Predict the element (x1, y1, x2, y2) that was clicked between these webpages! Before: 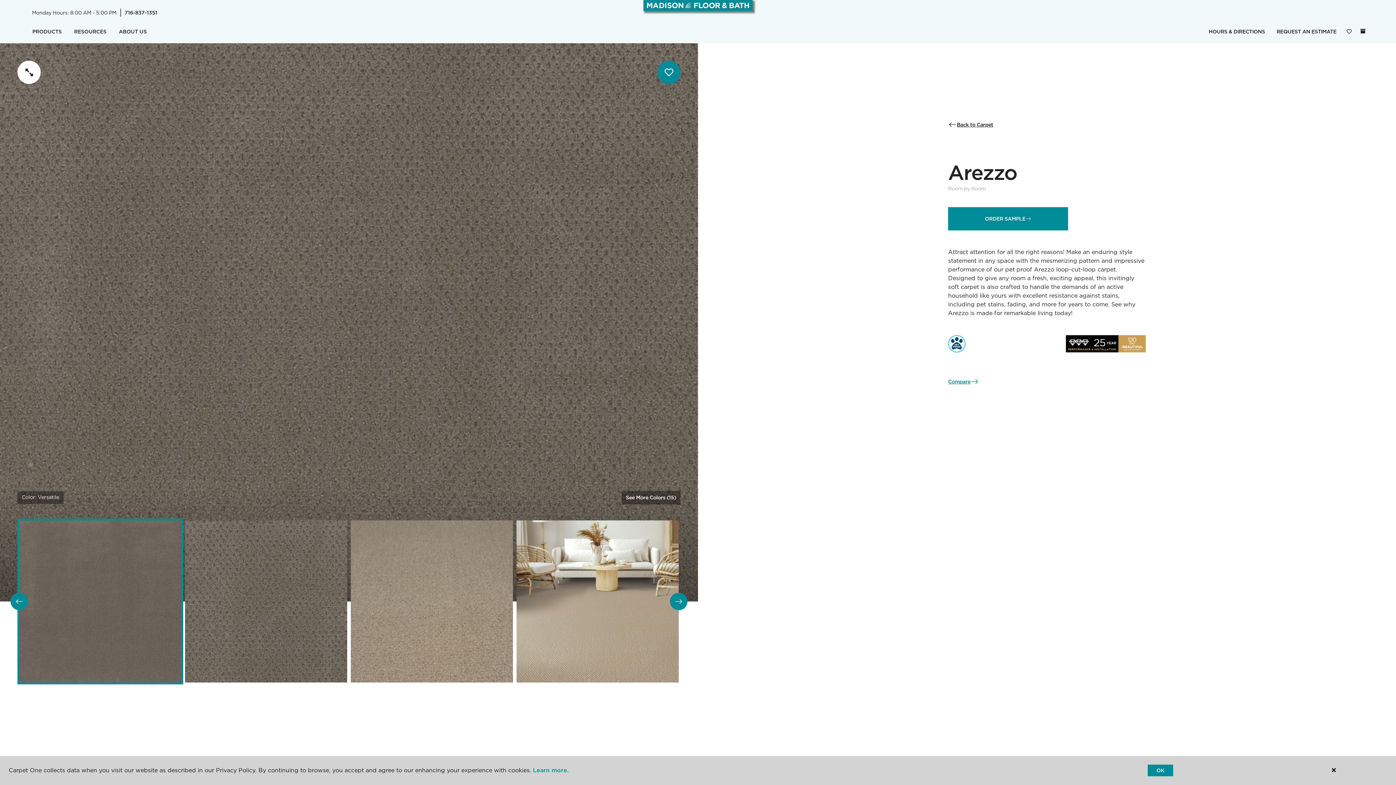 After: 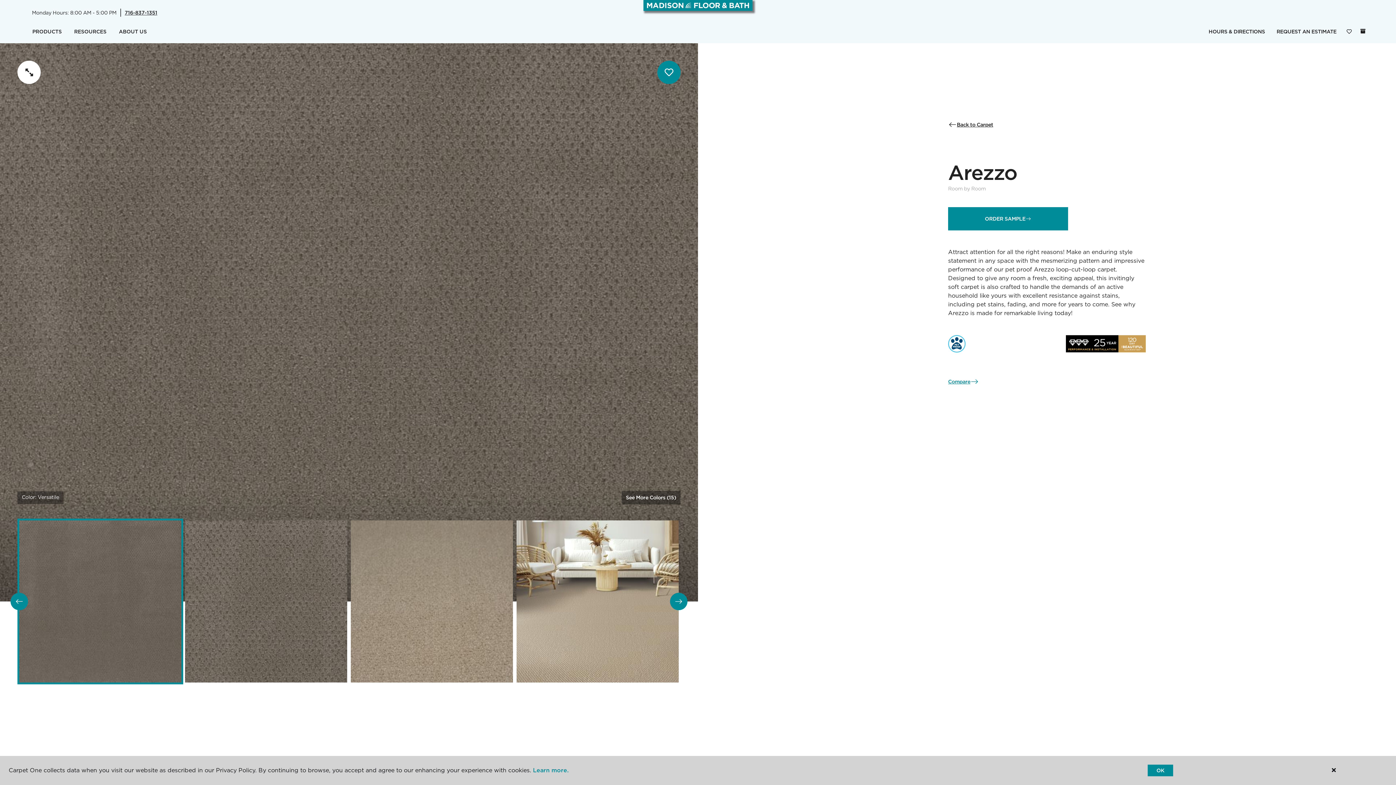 Action: label: 716-837-1351 bbox: (124, 9, 157, 15)